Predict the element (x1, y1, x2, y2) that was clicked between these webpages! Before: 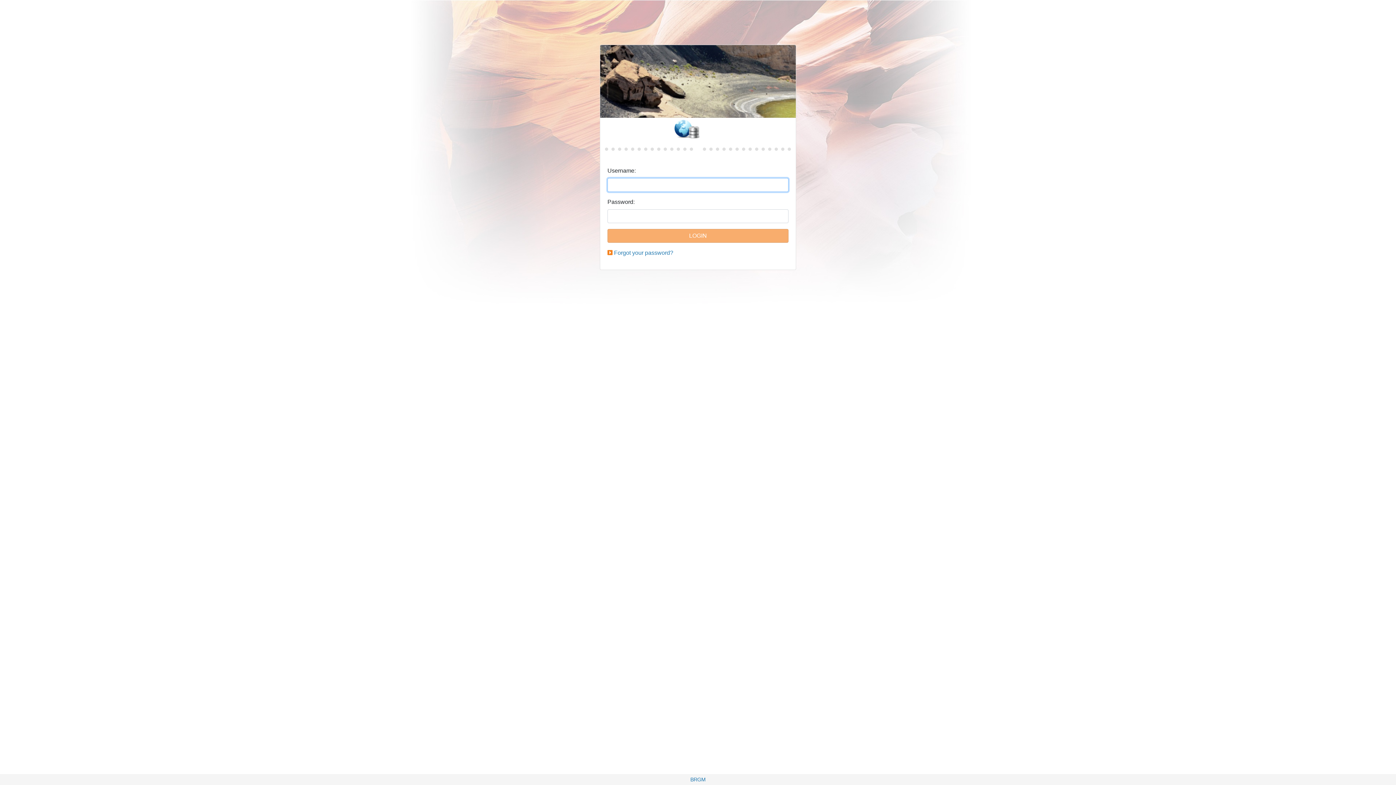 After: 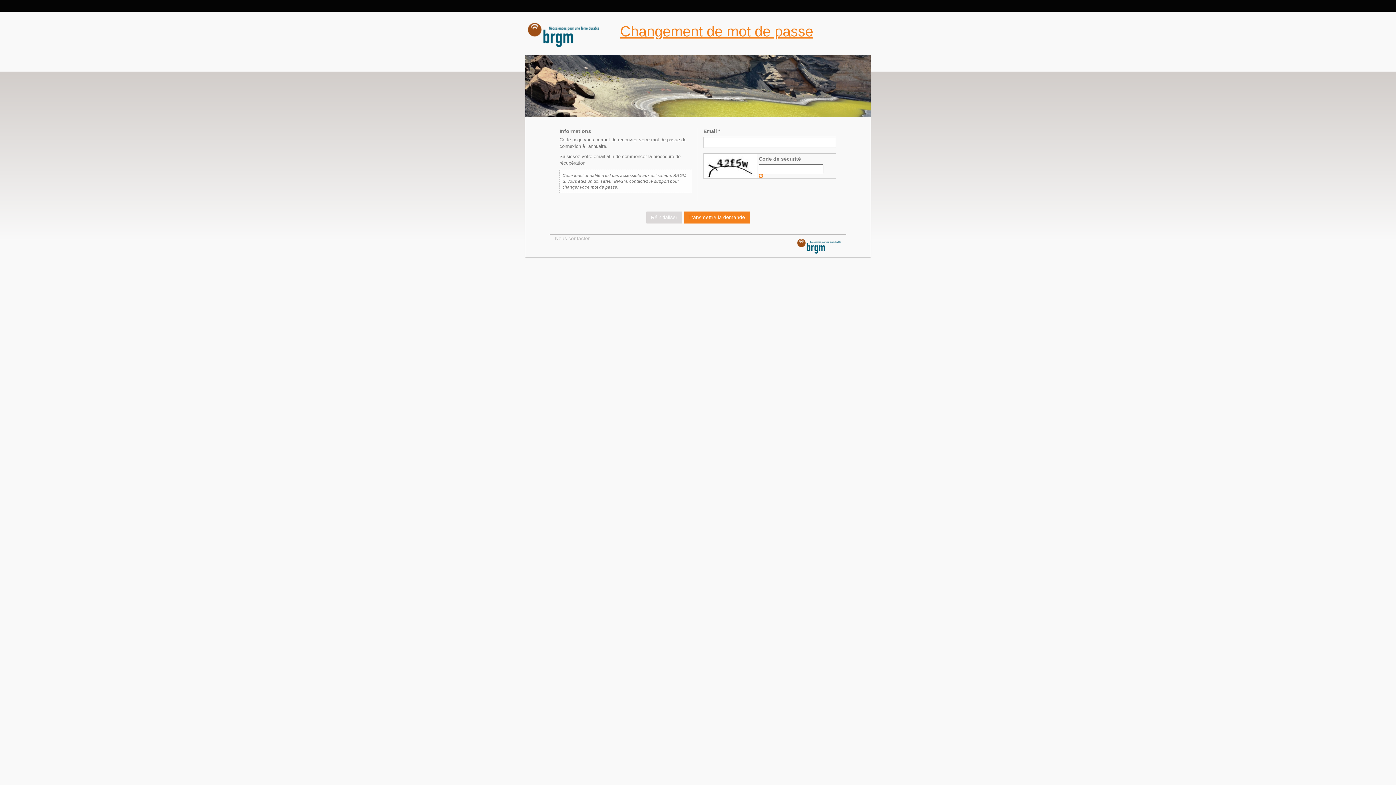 Action: label: Forgot your password? bbox: (614, 249, 673, 256)